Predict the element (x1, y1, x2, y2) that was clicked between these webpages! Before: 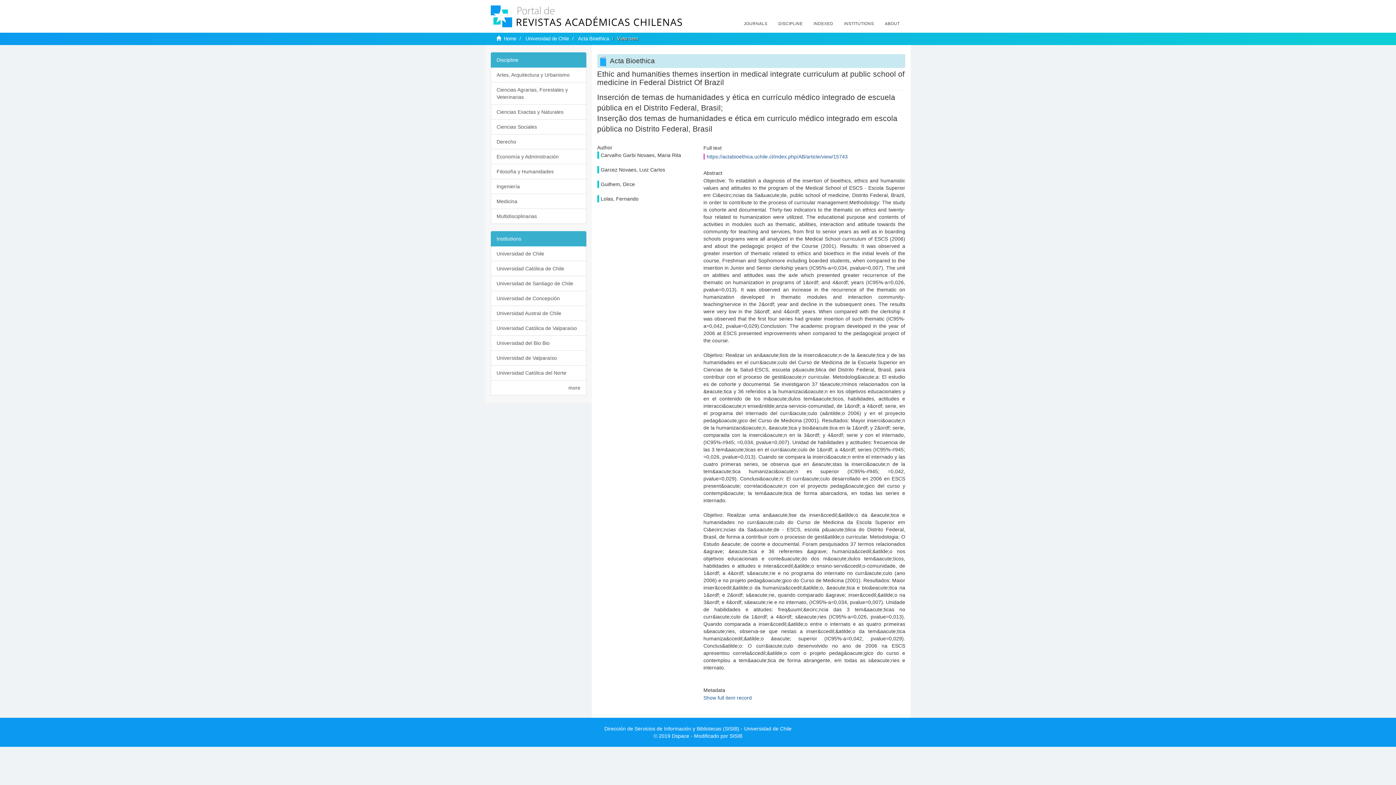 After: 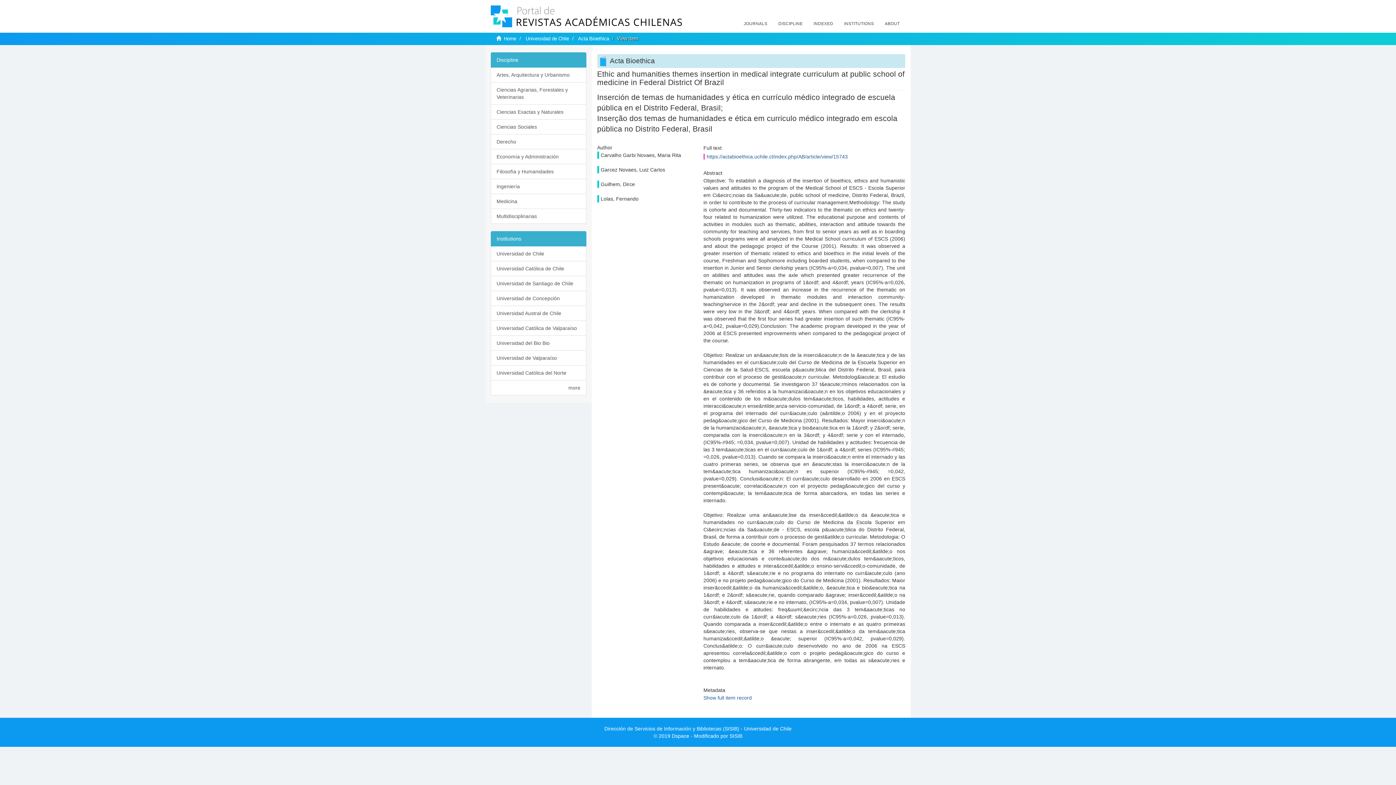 Action: bbox: (490, 231, 586, 246) label: Institutions